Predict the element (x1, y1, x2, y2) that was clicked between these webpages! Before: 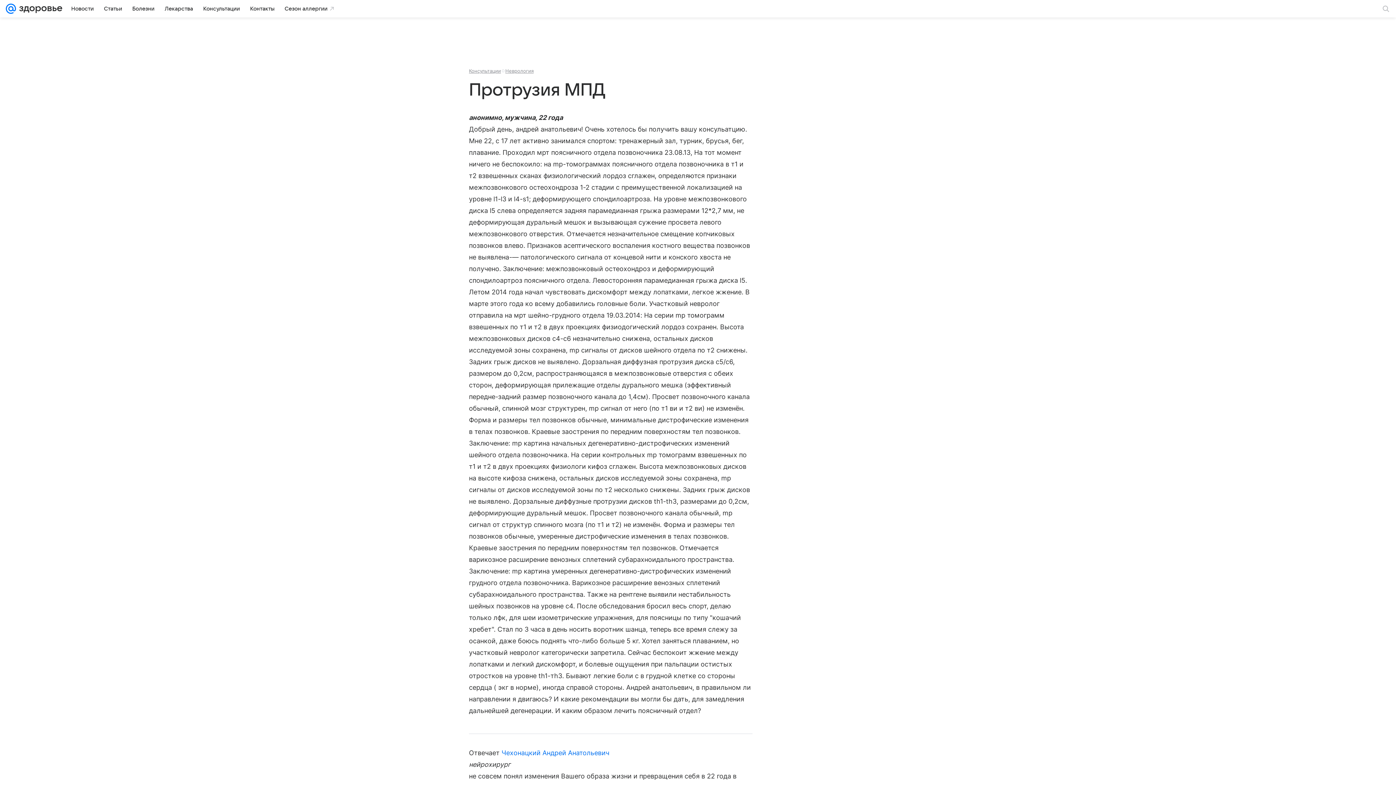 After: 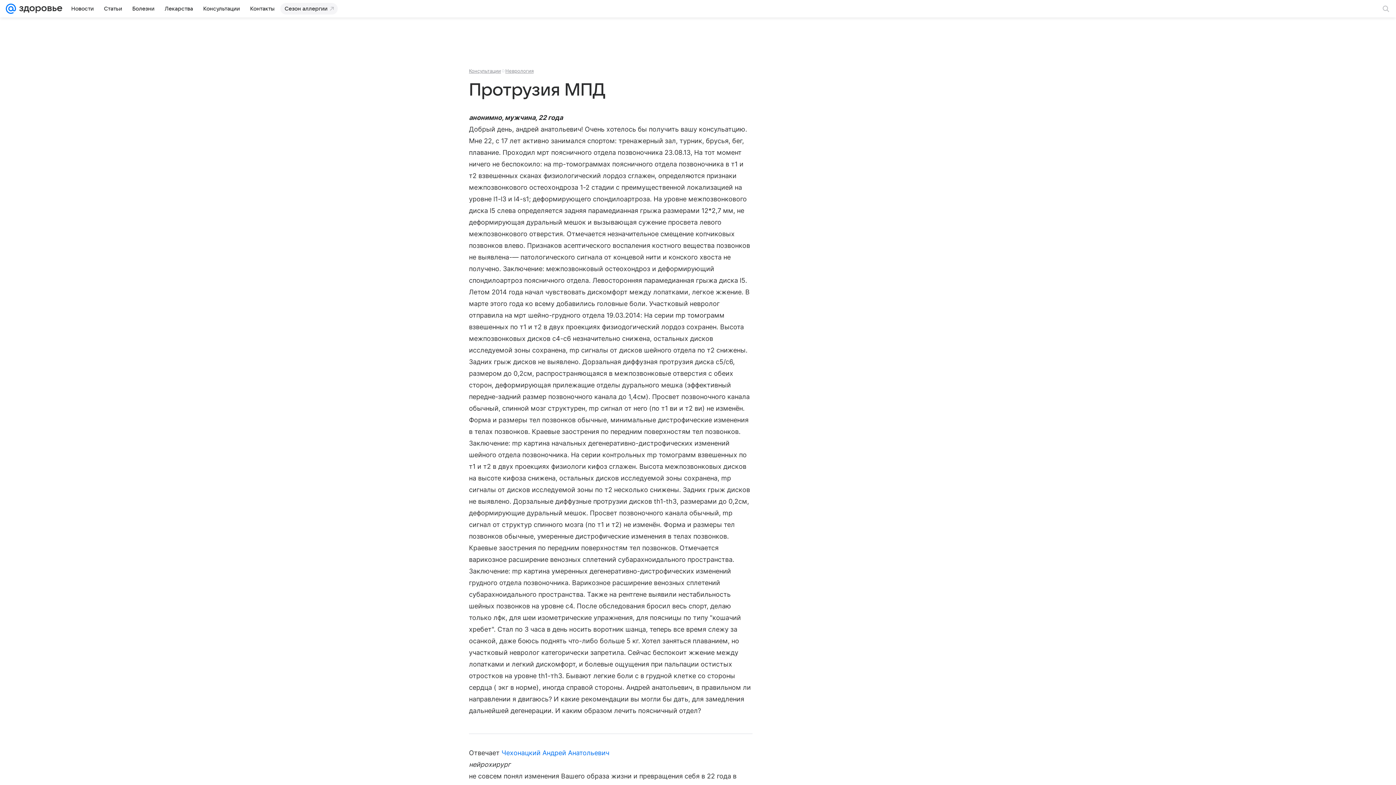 Action: bbox: (280, 2, 337, 14) label: Сезон аллергии